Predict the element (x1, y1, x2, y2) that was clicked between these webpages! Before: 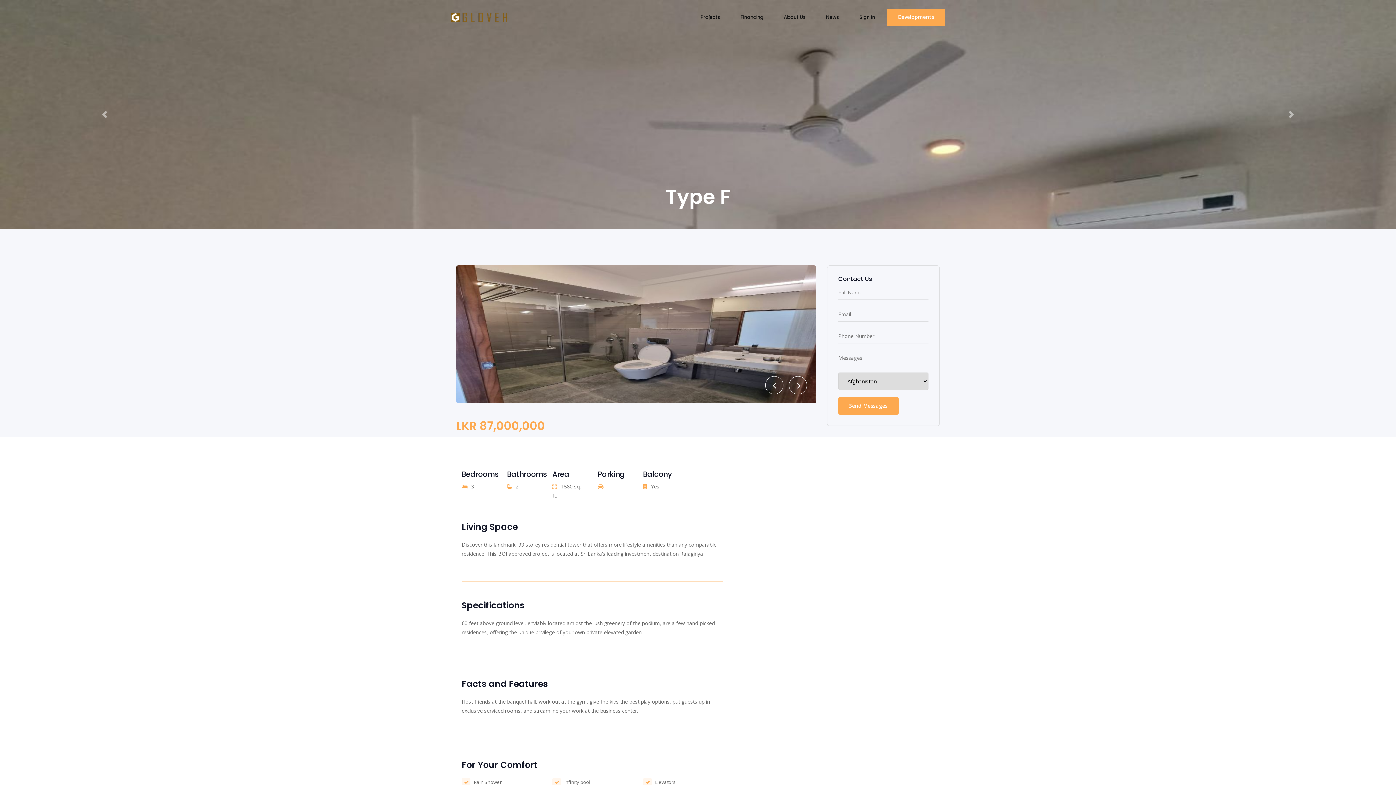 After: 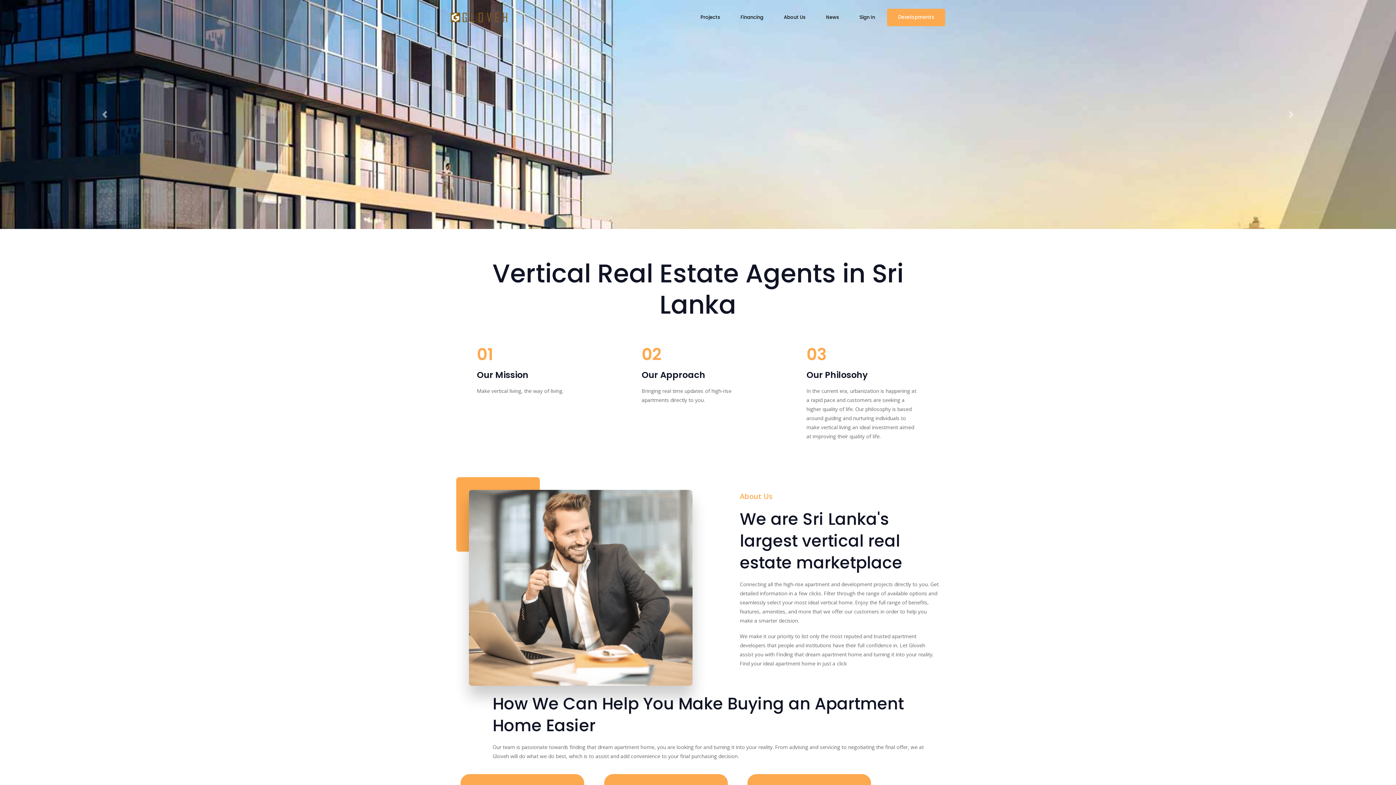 Action: bbox: (784, 13, 805, 20) label: About Us